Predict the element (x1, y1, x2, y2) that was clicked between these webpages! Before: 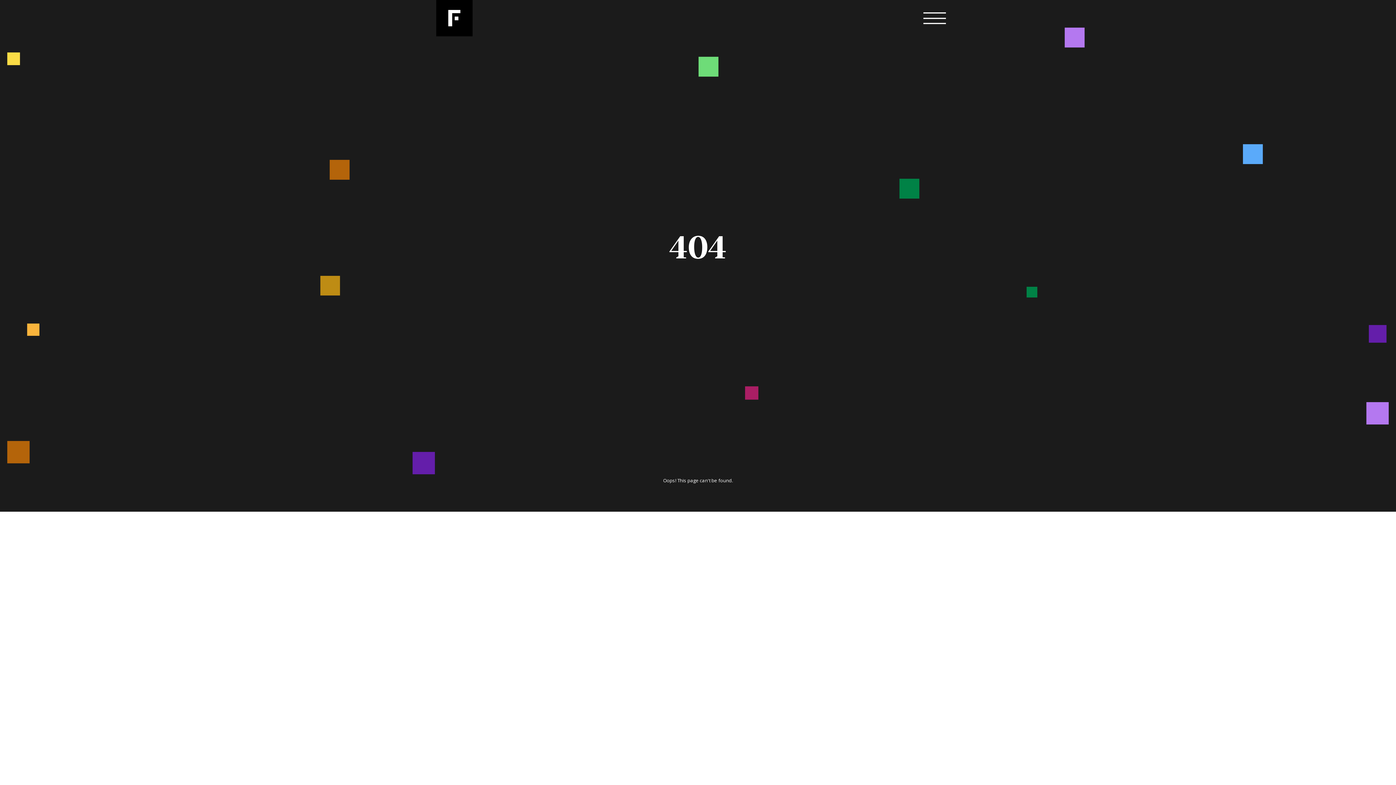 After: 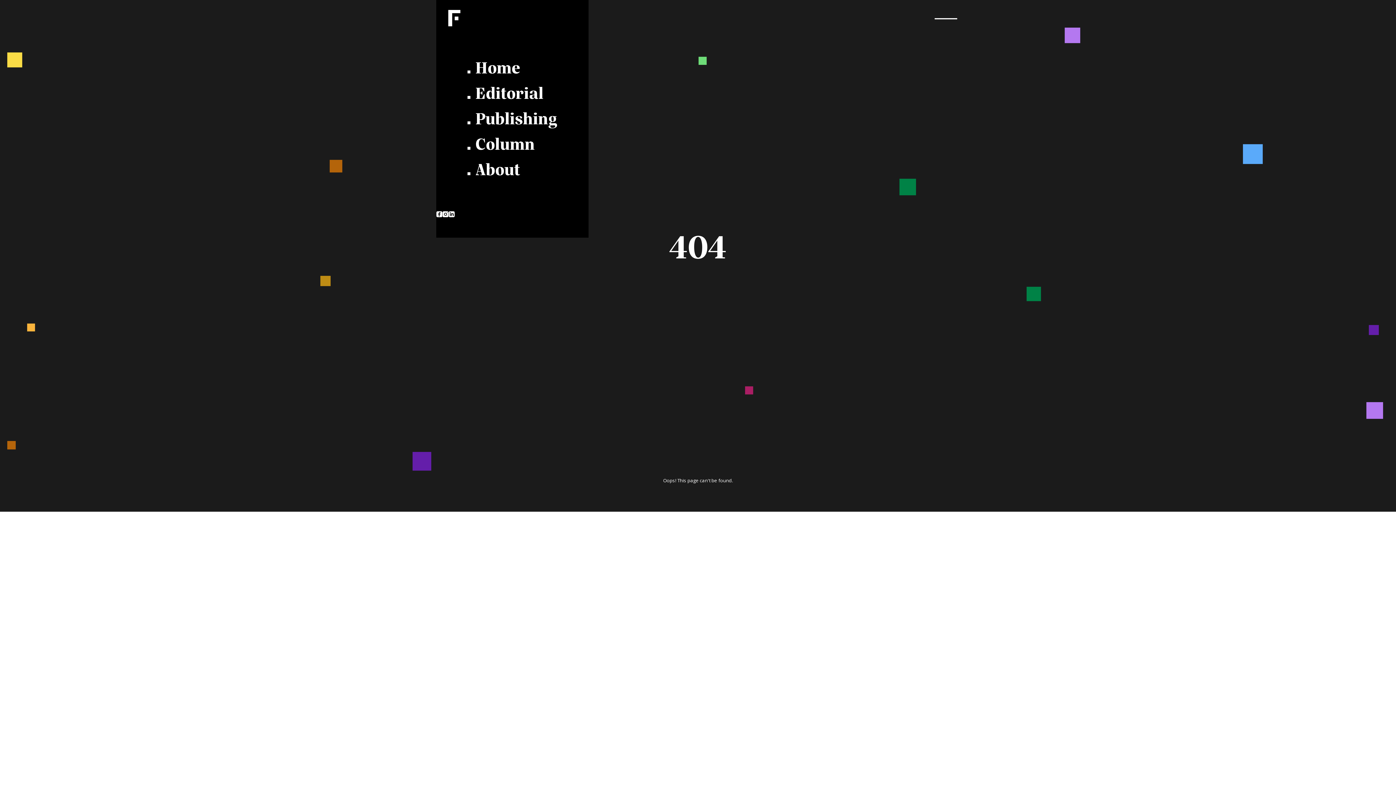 Action: bbox: (436, 0, 472, 36)